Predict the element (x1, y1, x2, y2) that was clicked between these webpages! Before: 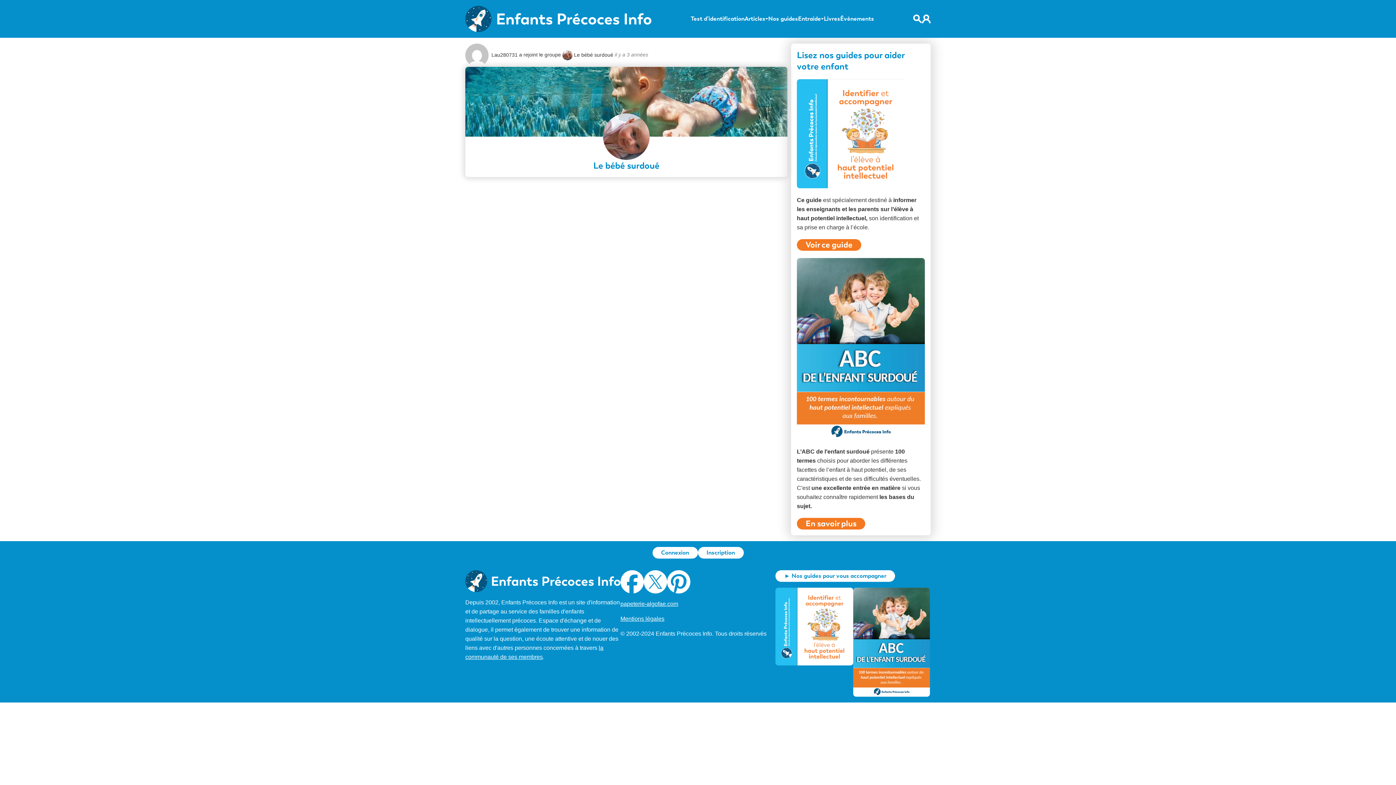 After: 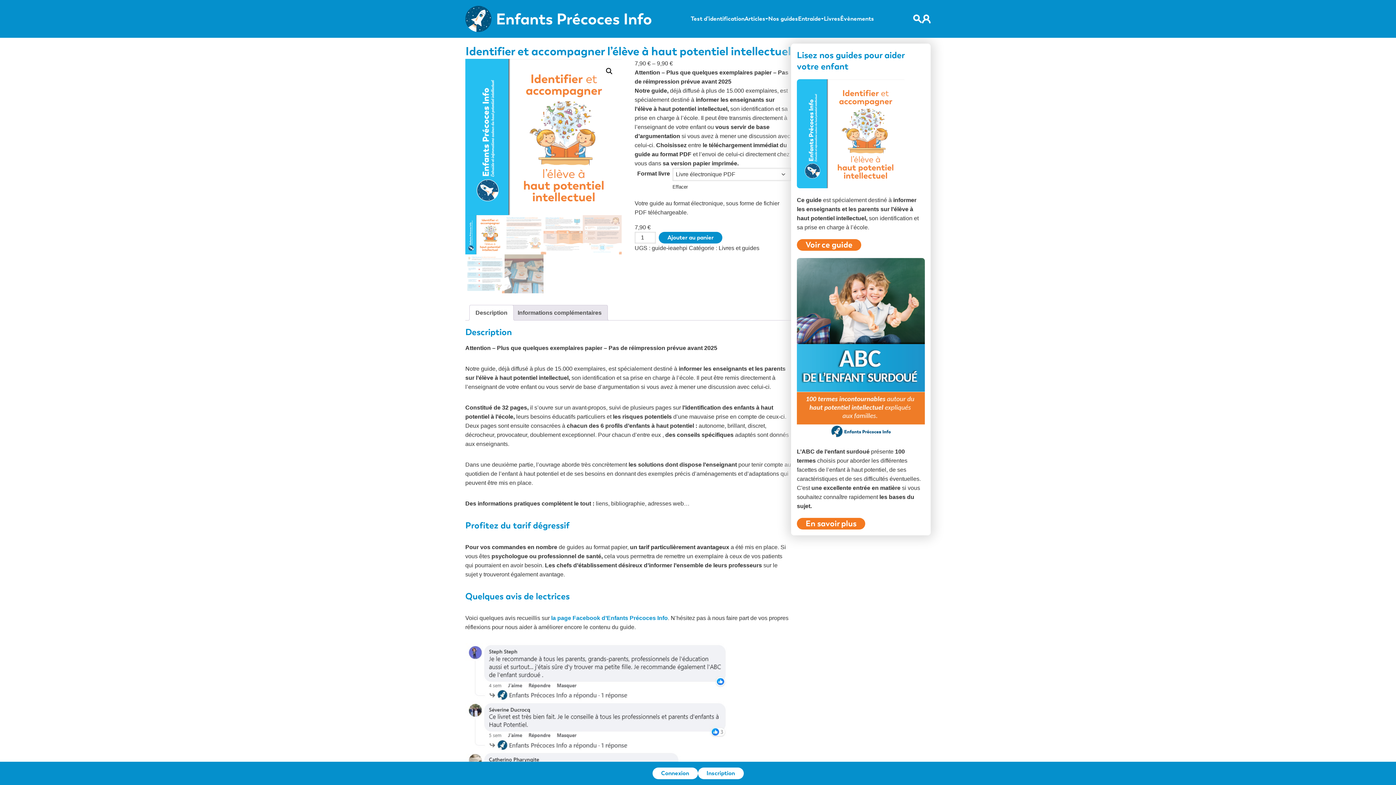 Action: bbox: (775, 588, 853, 665)